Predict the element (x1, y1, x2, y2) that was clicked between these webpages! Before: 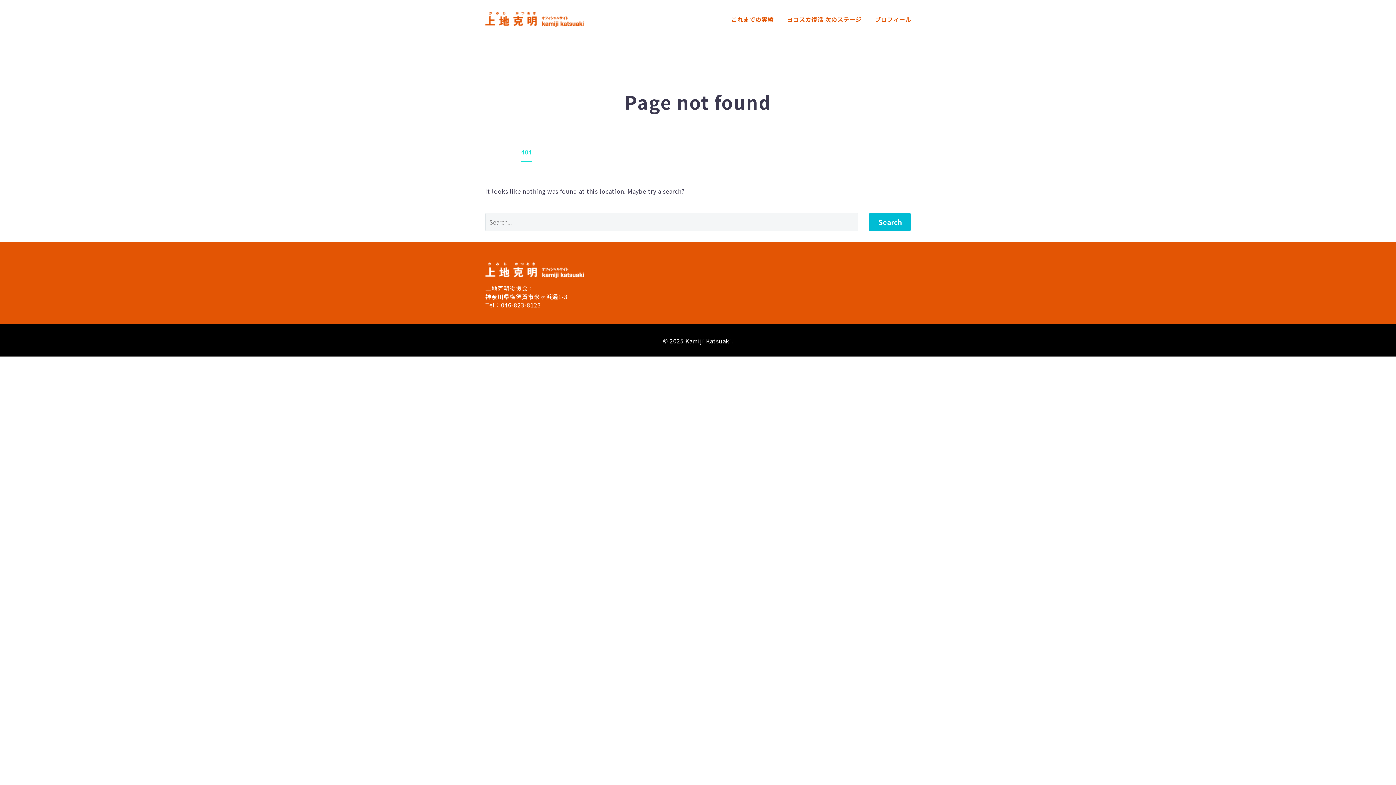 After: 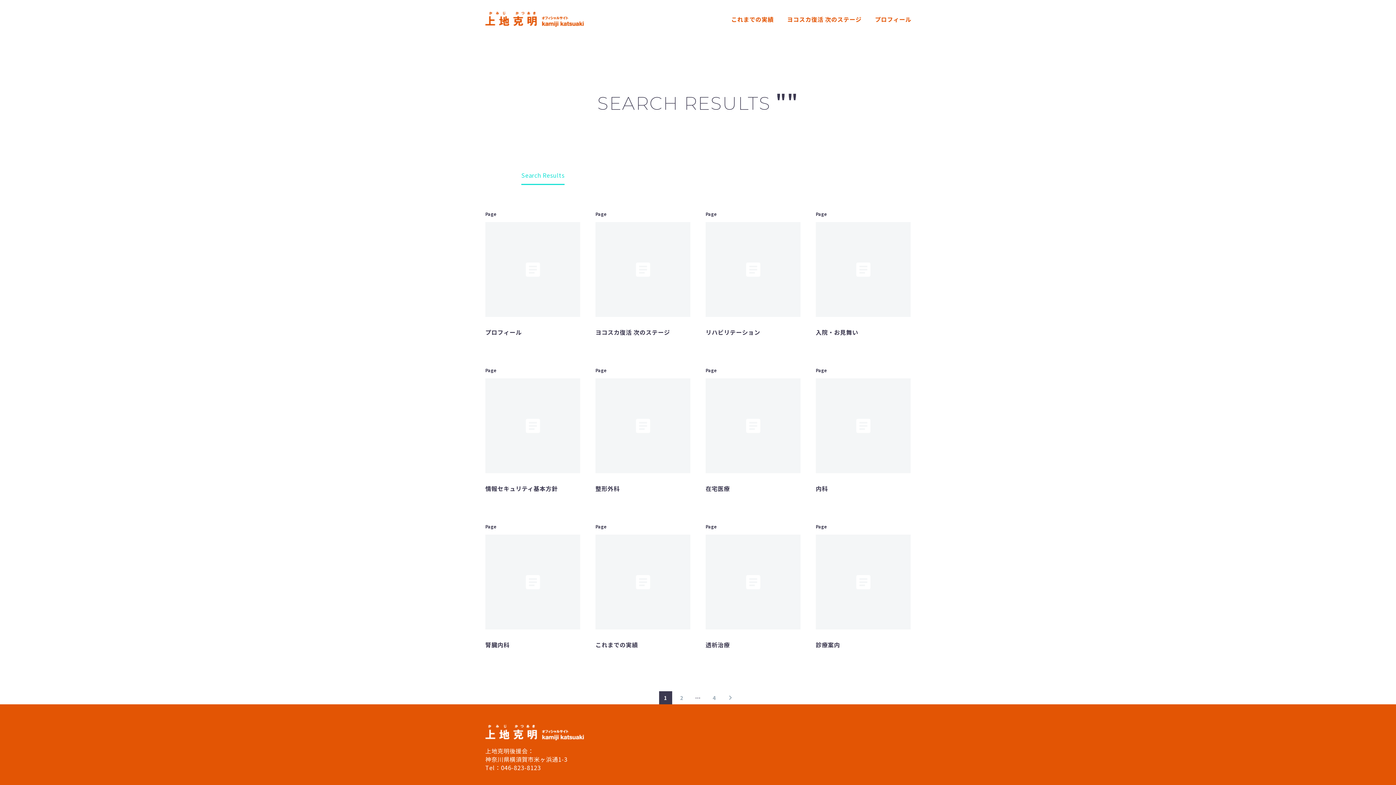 Action: bbox: (869, 212, 910, 231) label: Search